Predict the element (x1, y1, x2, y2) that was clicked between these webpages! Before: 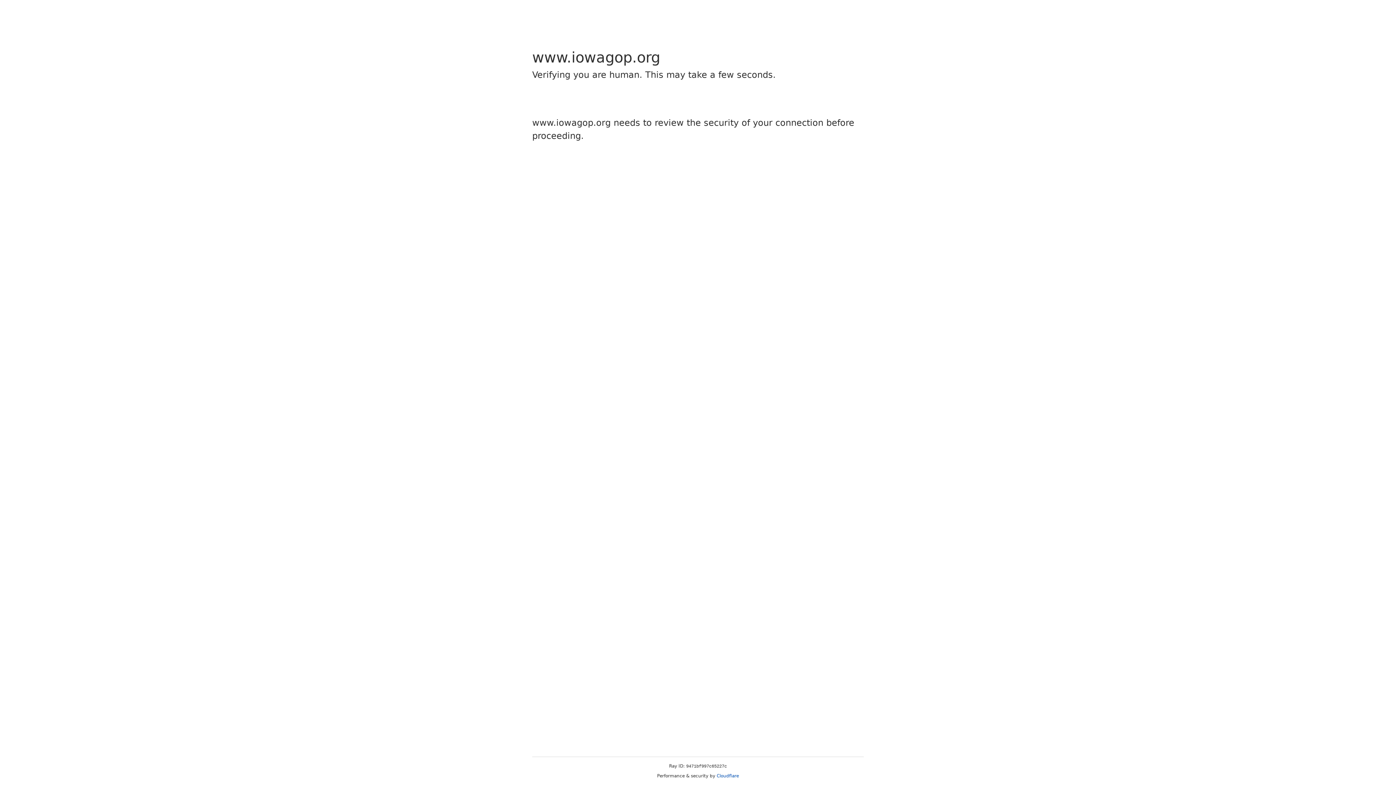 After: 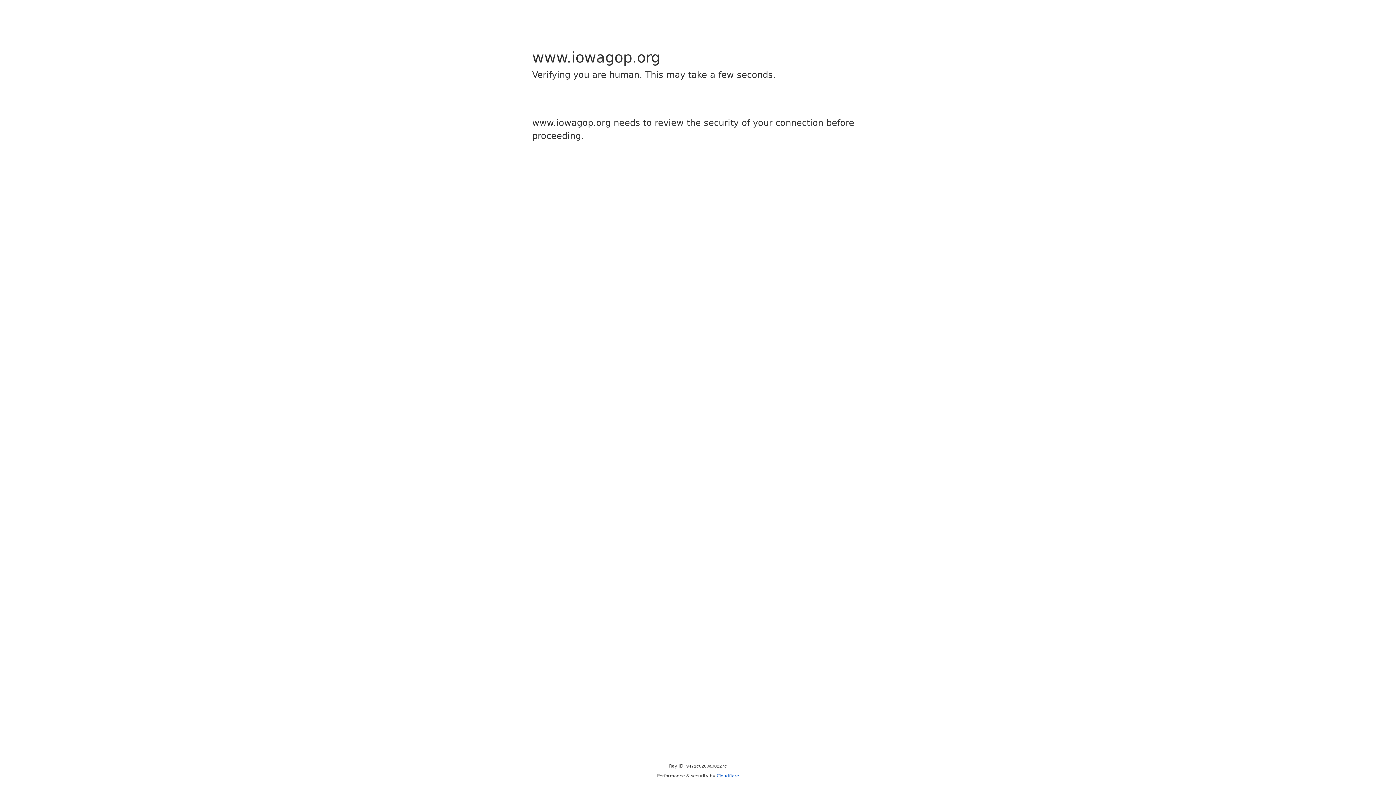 Action: bbox: (716, 773, 739, 778) label: Cloudflare